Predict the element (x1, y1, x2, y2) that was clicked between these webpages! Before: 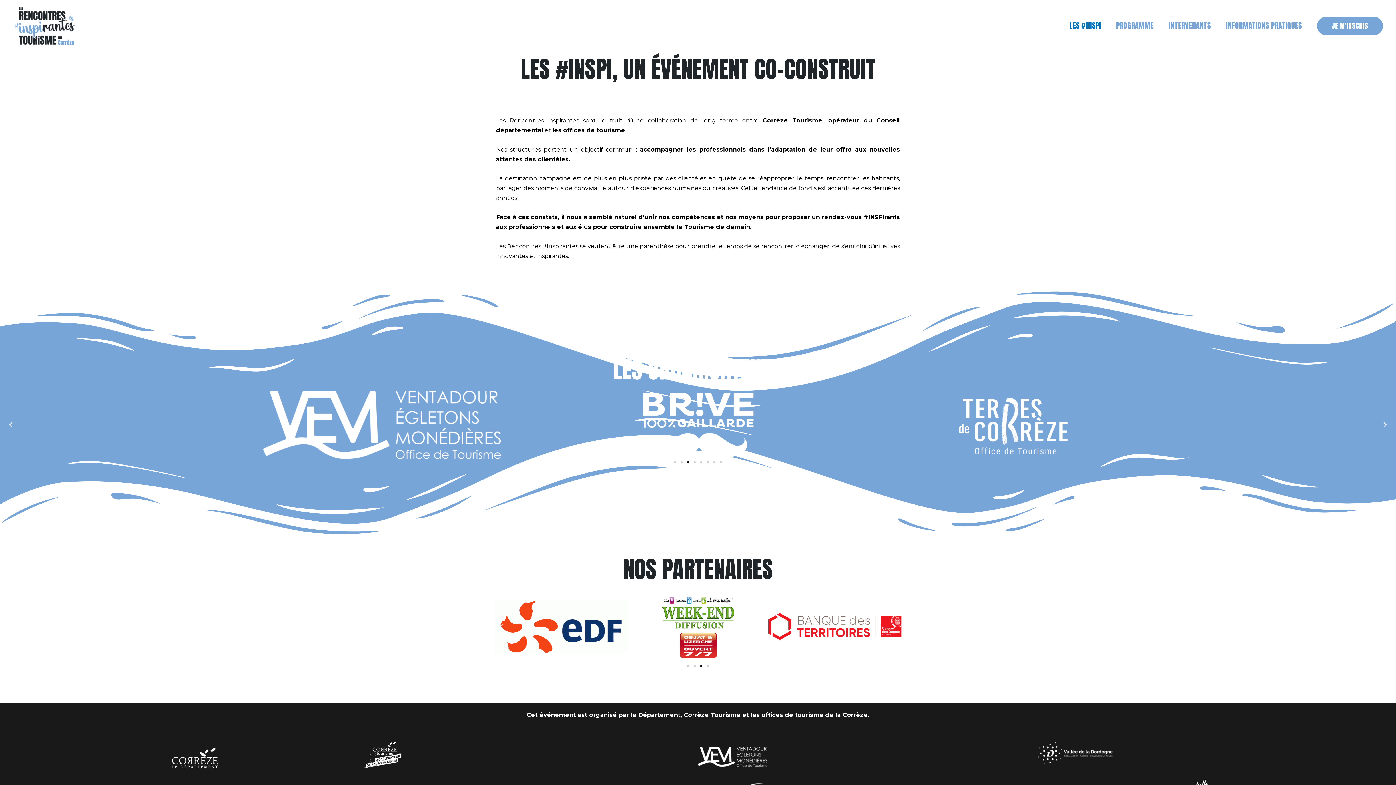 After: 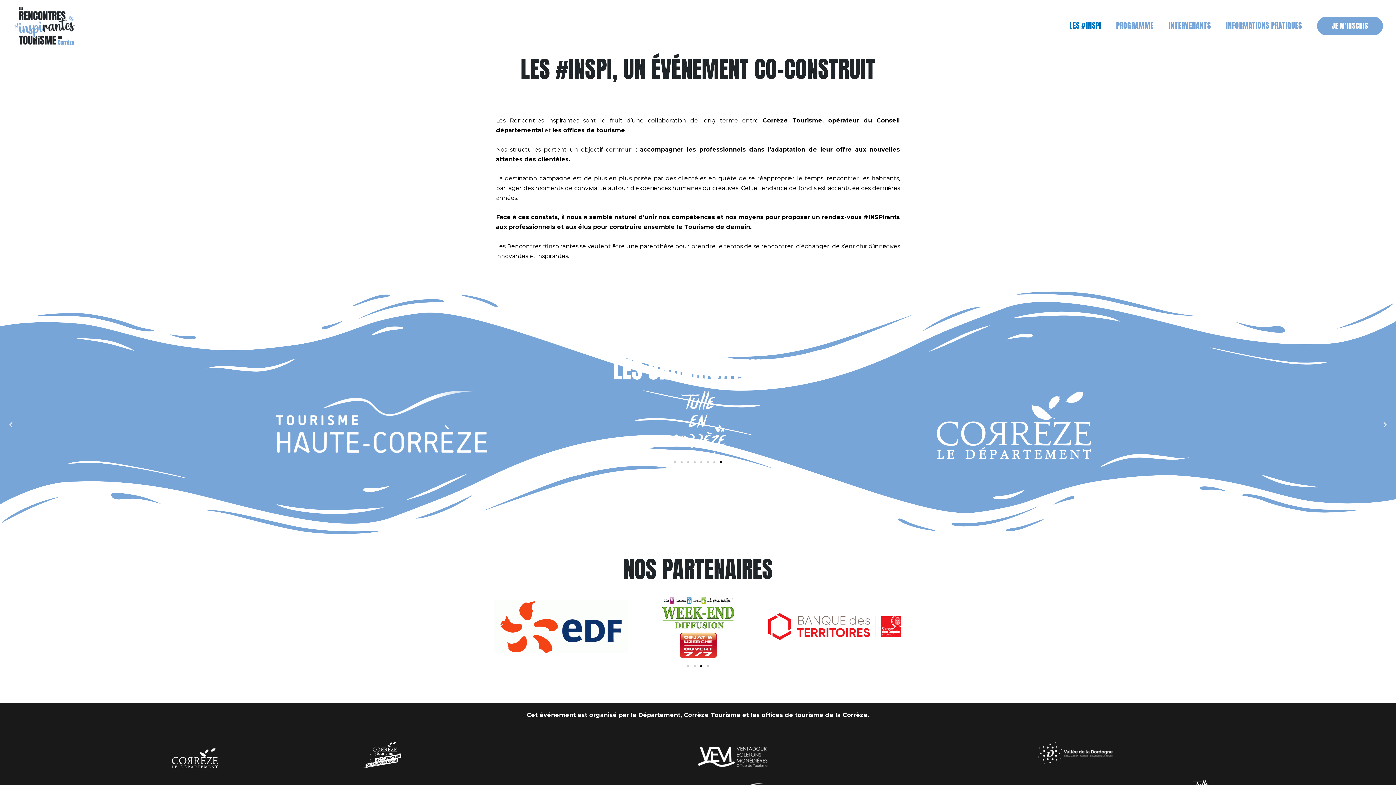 Action: label: Previous slide bbox: (498, 623, 505, 630)